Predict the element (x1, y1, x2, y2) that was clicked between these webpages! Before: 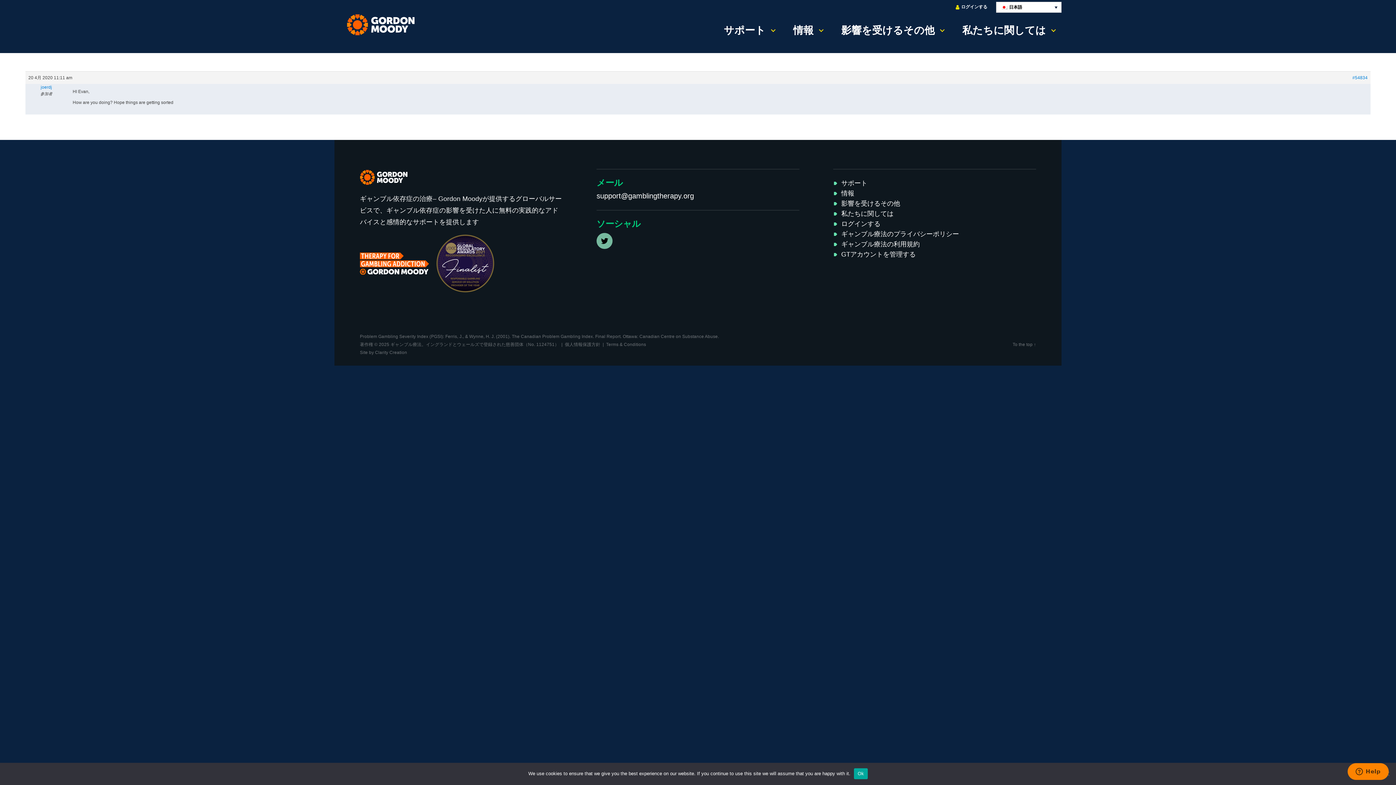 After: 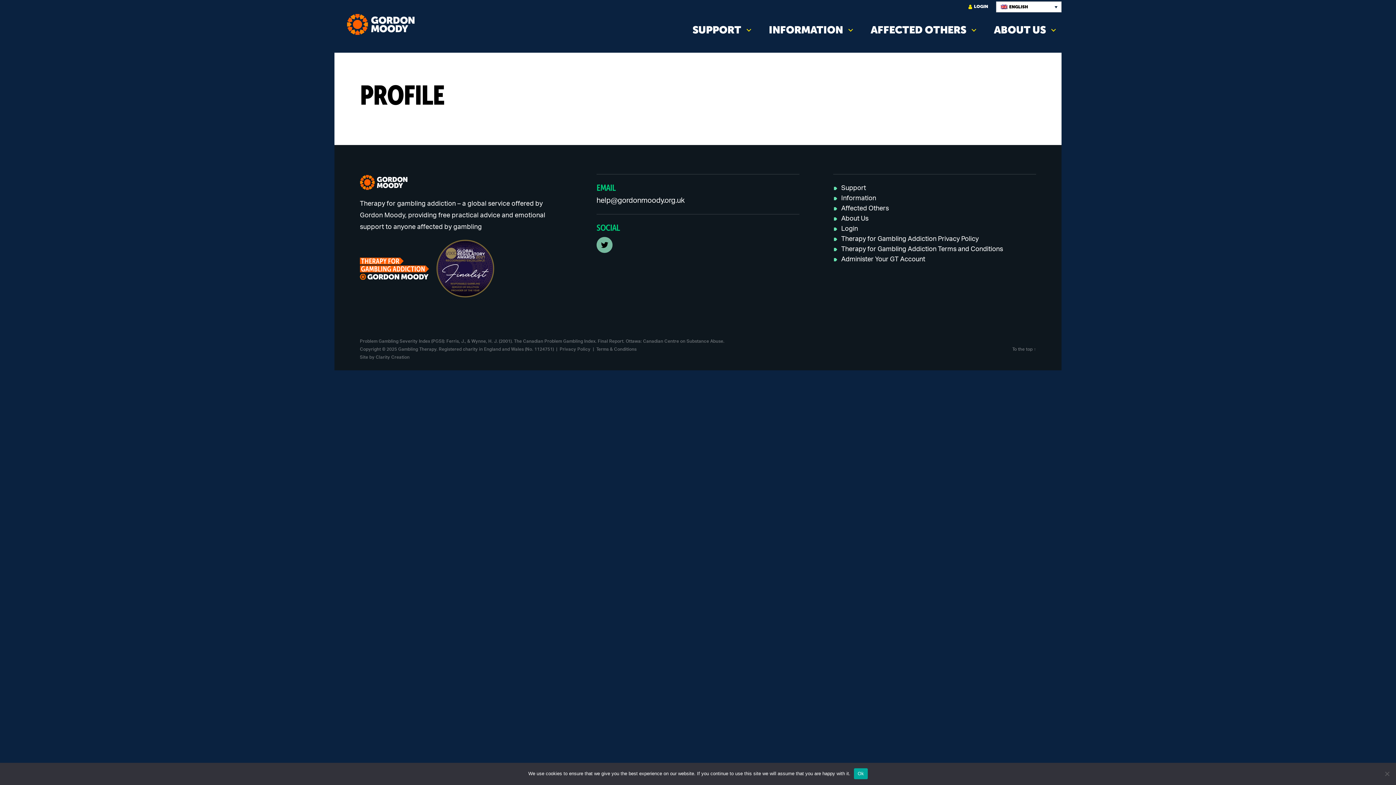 Action: label: GTアカウントを管理する bbox: (841, 251, 916, 258)